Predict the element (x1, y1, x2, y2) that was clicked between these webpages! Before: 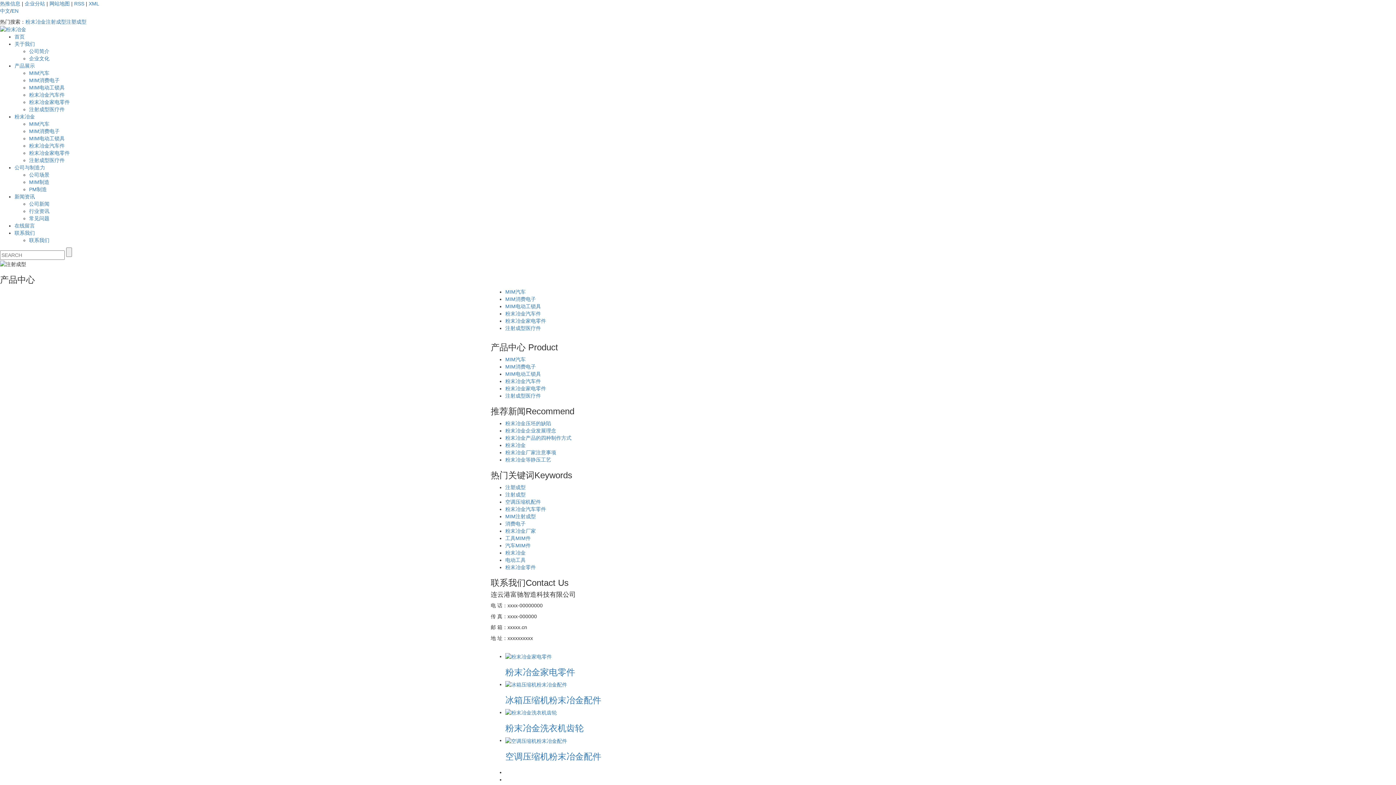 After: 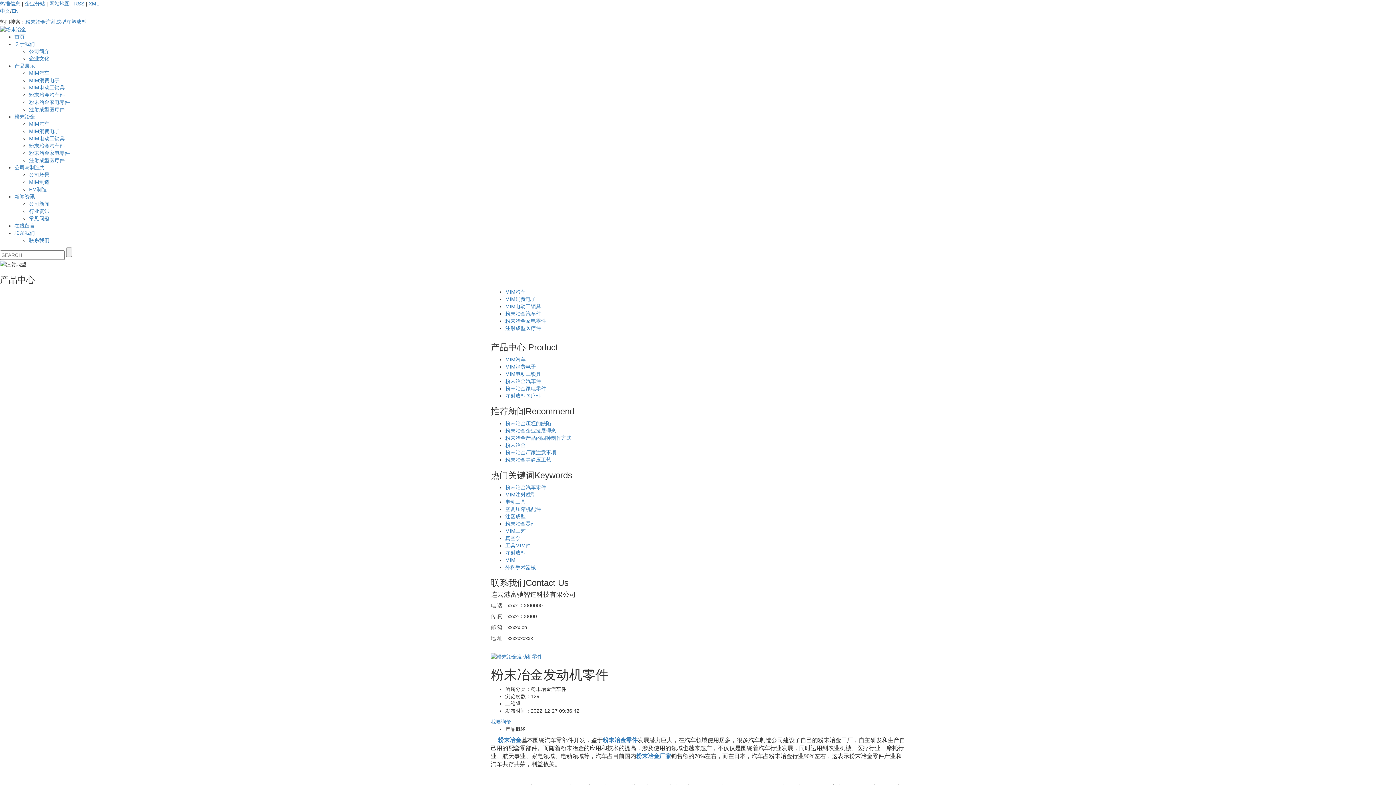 Action: bbox: (505, 528, 536, 534) label: 粉末冶金厂家